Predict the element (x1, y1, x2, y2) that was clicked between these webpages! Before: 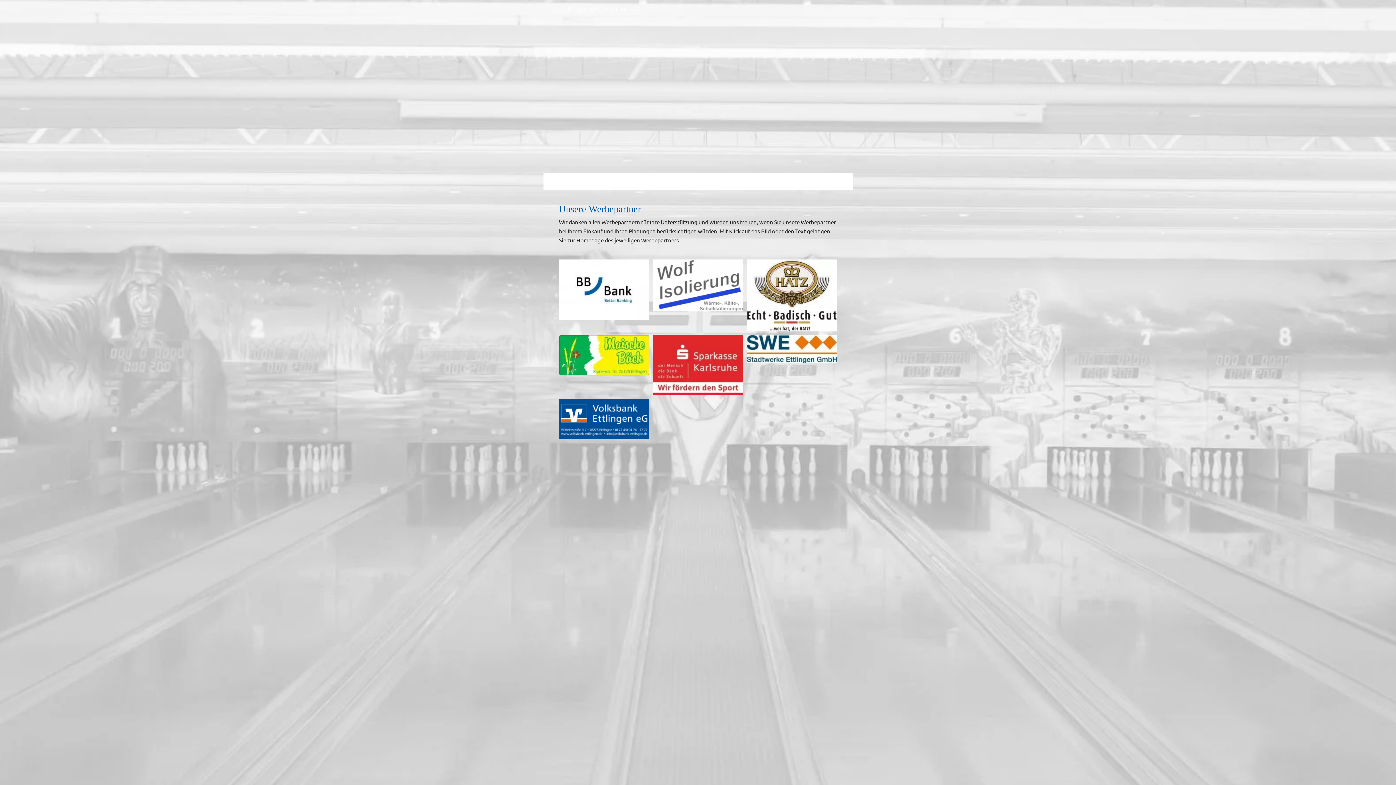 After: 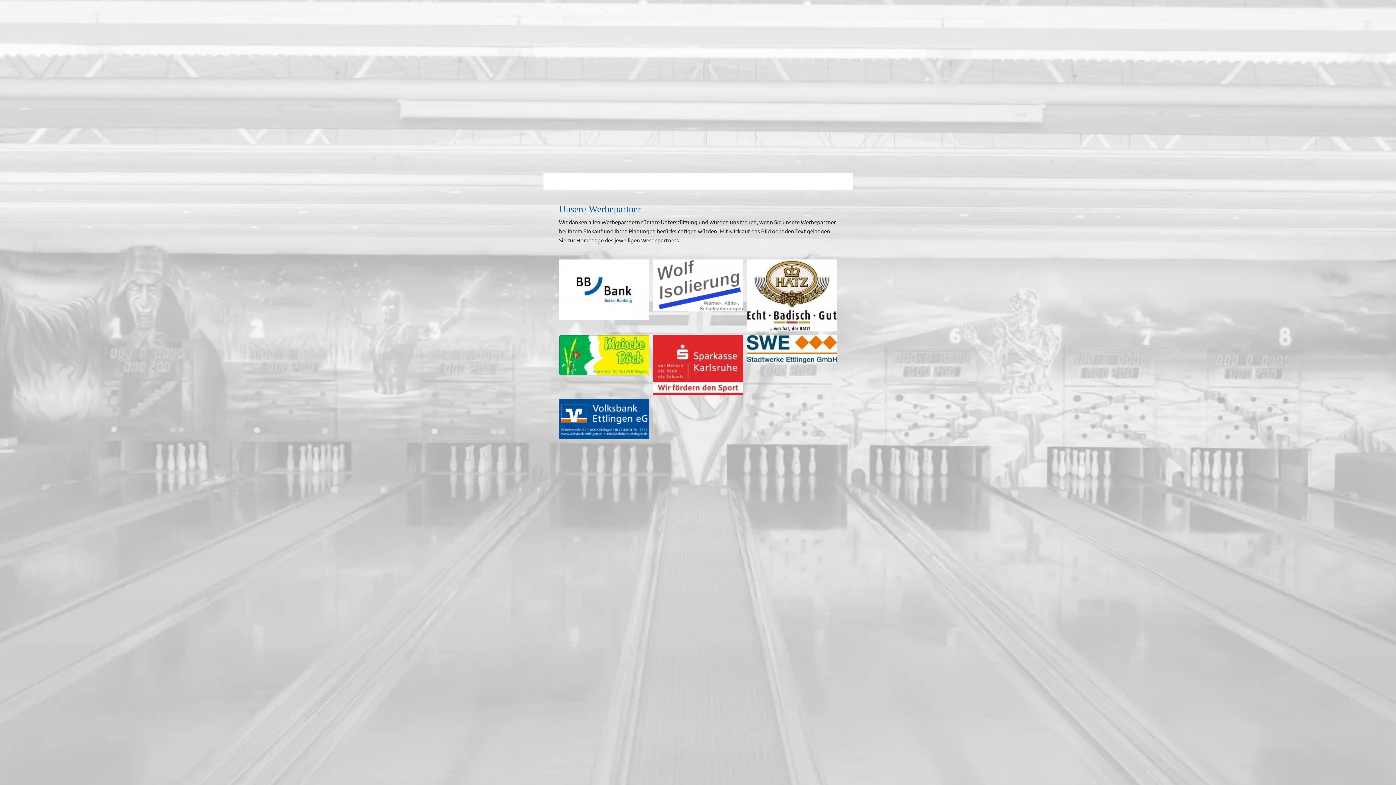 Action: bbox: (746, 259, 837, 331)